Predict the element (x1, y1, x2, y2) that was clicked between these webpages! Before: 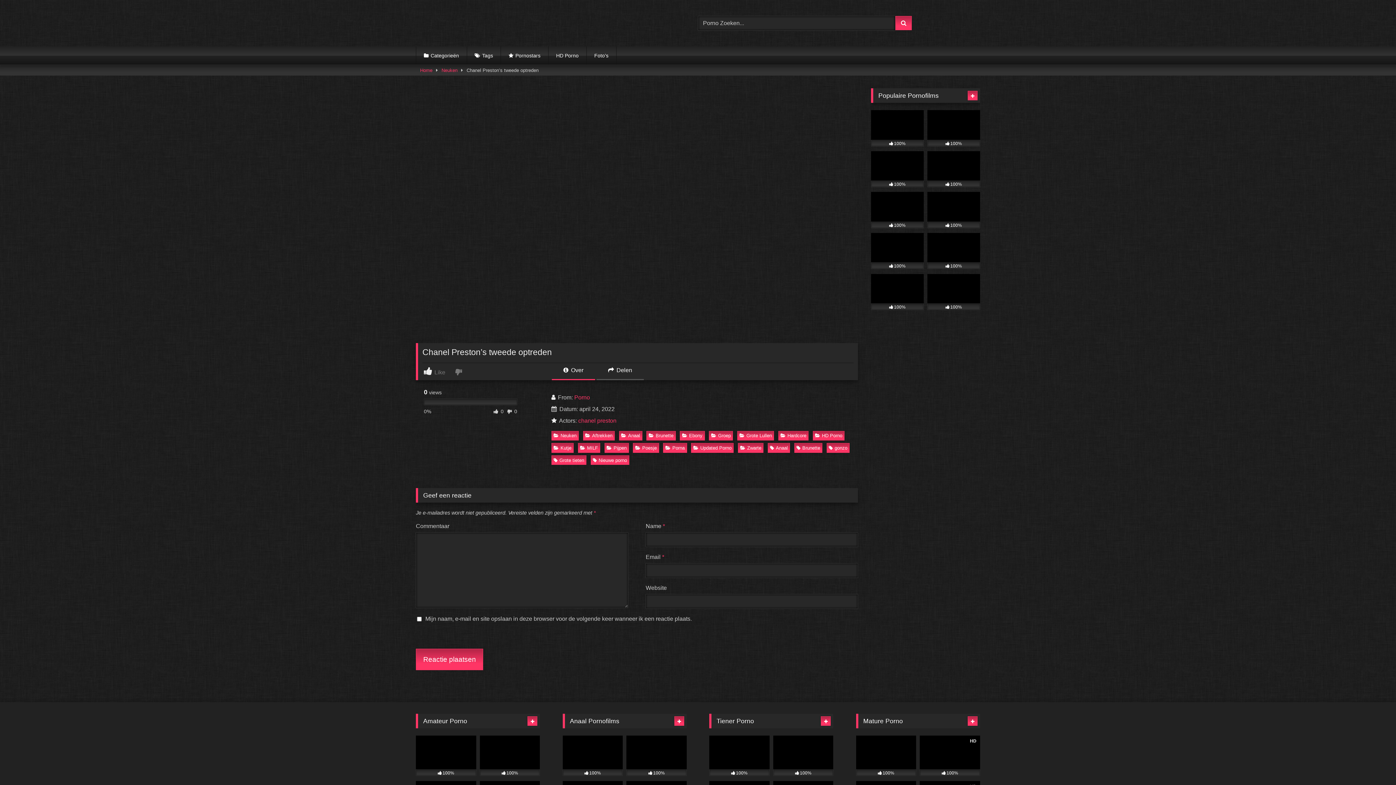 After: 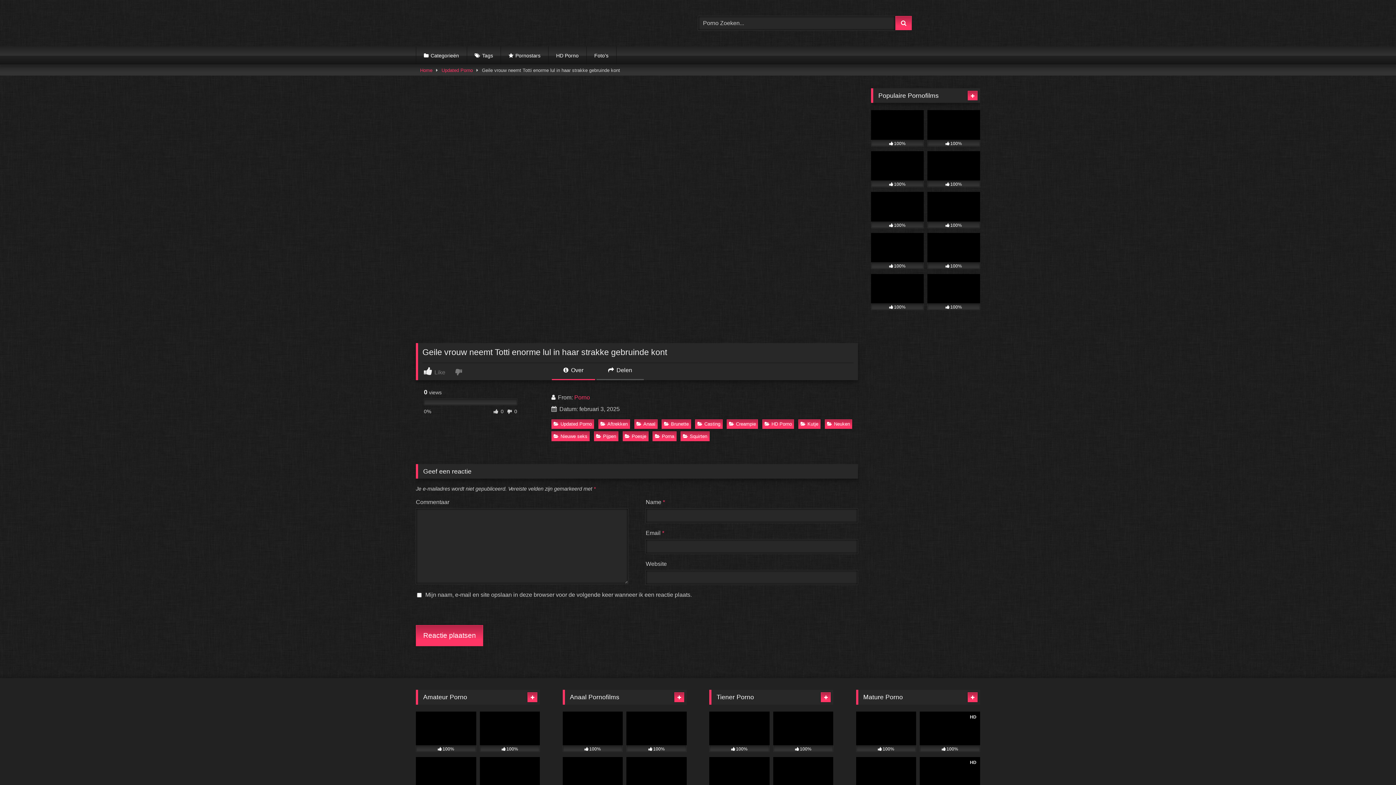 Action: bbox: (626, 735, 686, 776) label: 100%